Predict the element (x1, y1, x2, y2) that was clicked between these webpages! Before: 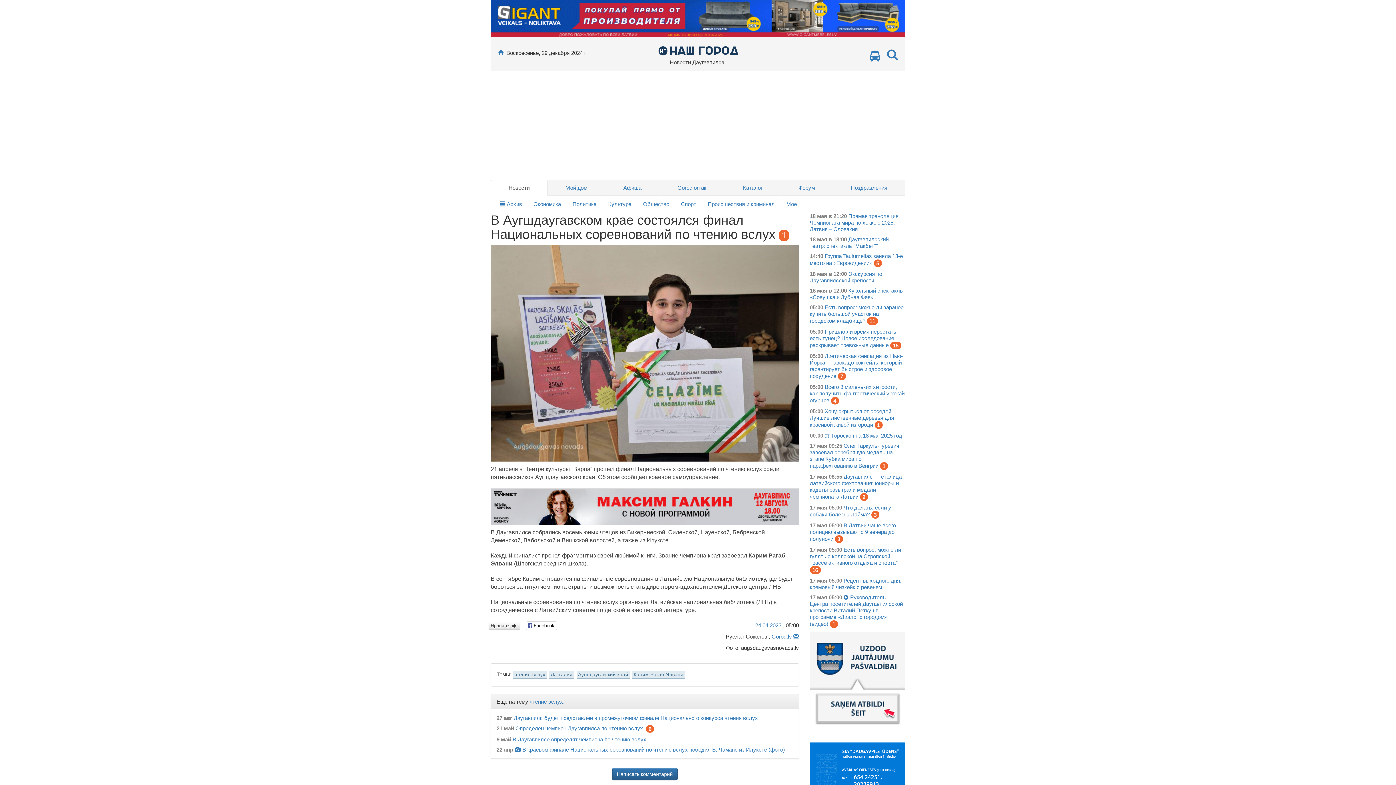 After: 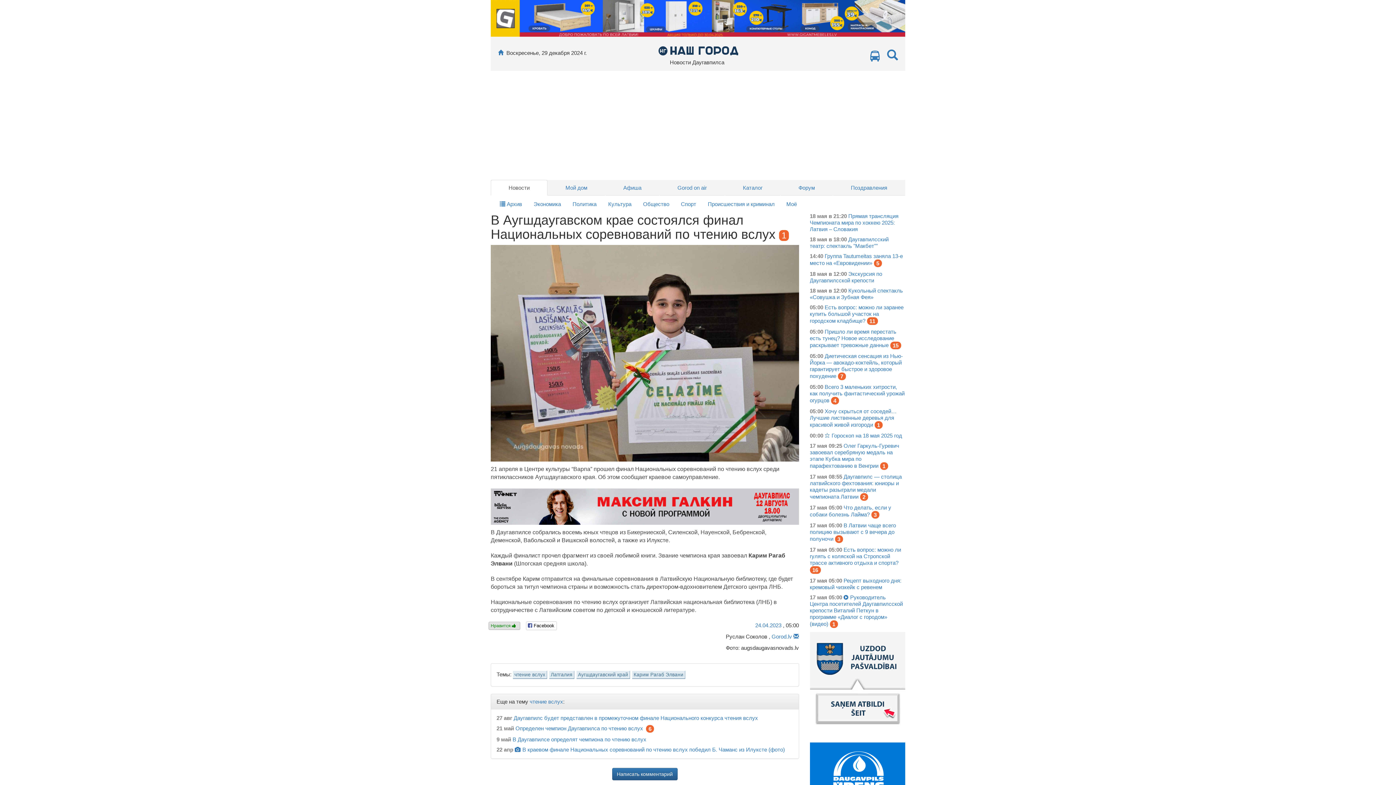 Action: label: Нравится   bbox: (488, 622, 520, 630)